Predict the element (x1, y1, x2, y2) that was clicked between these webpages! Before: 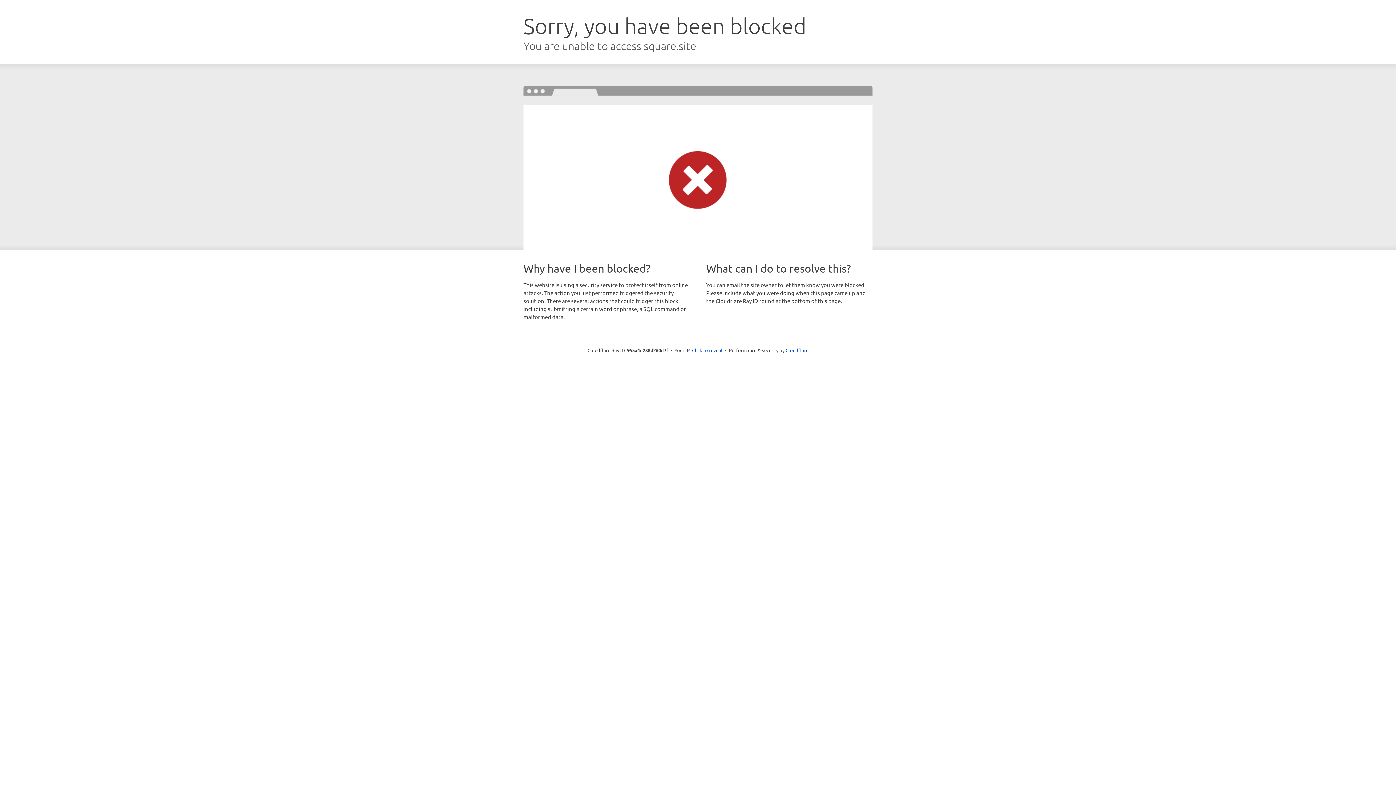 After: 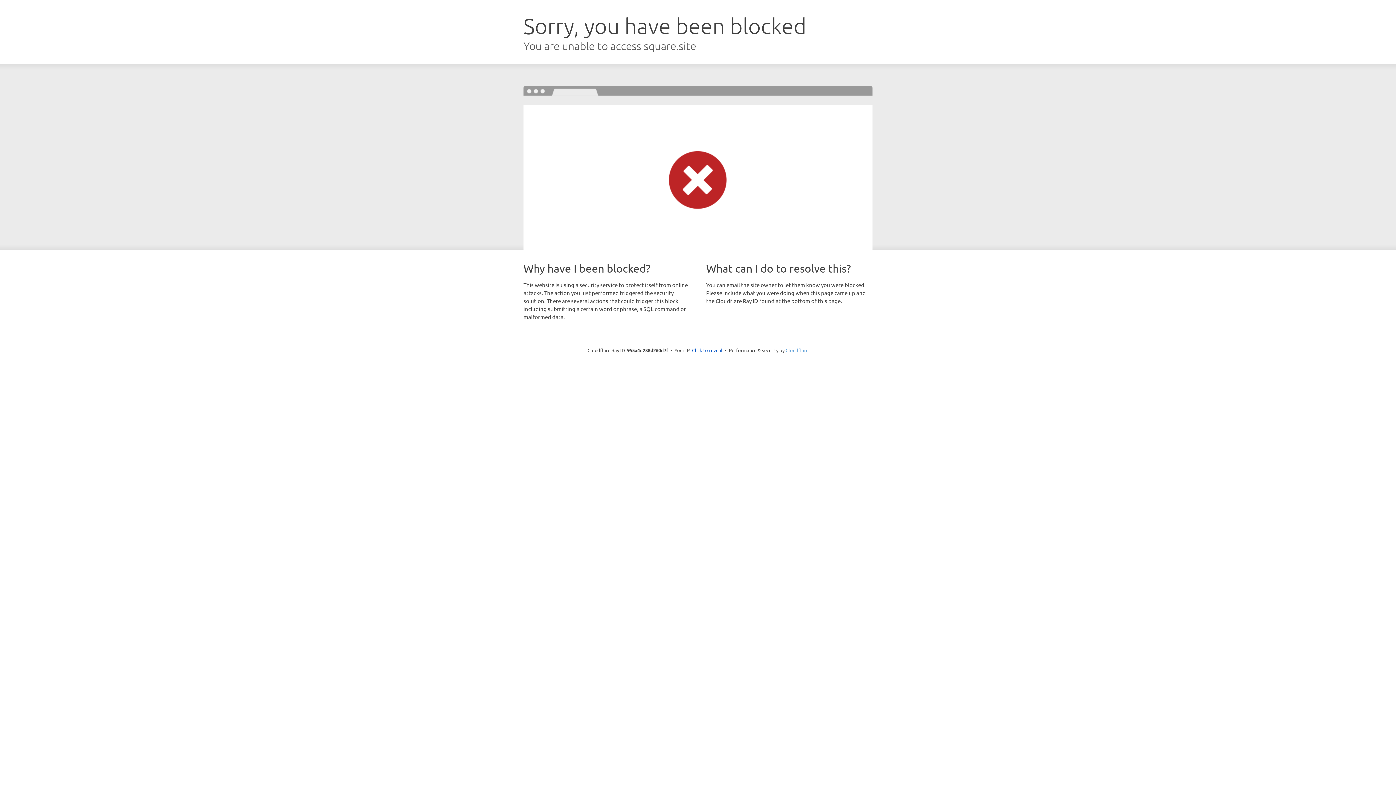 Action: bbox: (785, 347, 808, 353) label: Cloudflare